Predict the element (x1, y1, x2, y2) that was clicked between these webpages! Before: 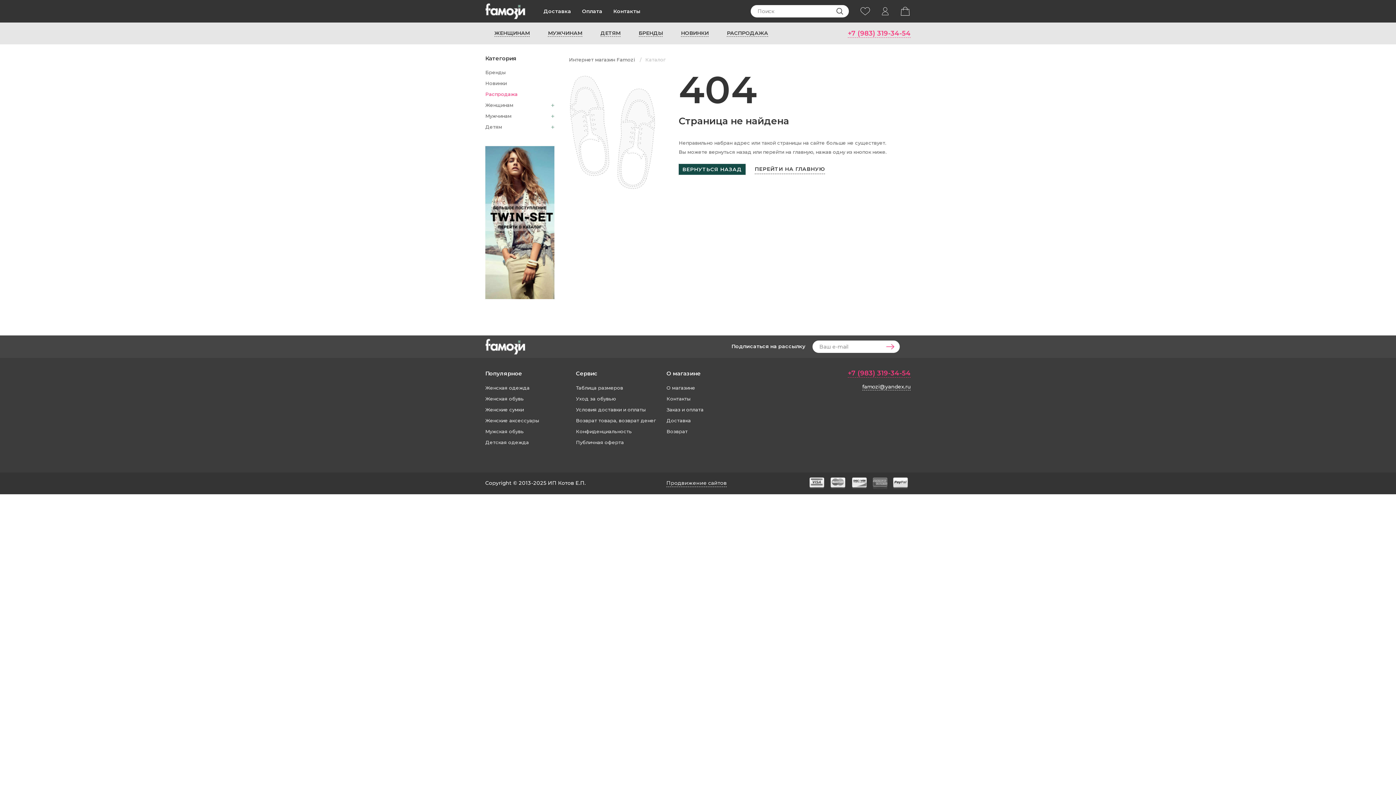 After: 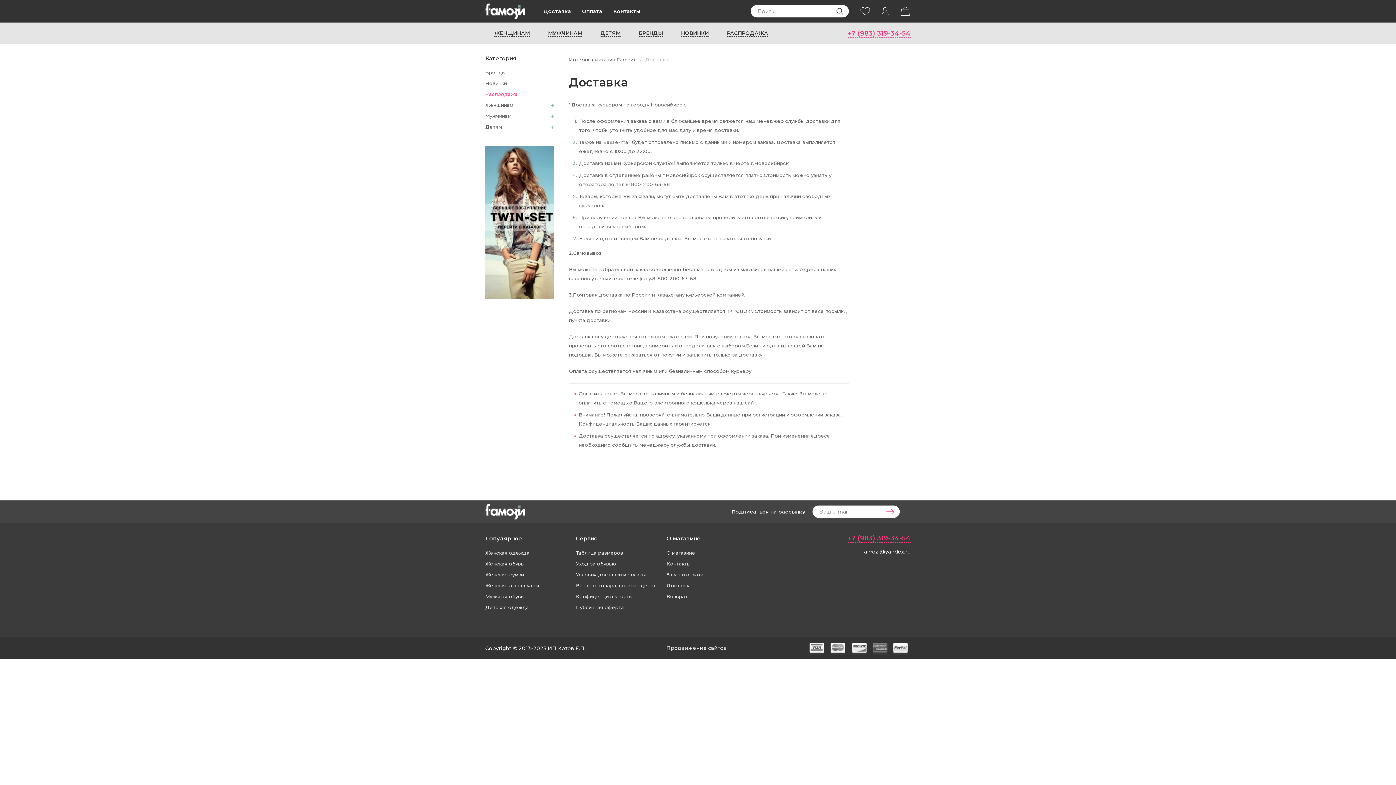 Action: label: Доставка bbox: (543, 7, 571, 14)